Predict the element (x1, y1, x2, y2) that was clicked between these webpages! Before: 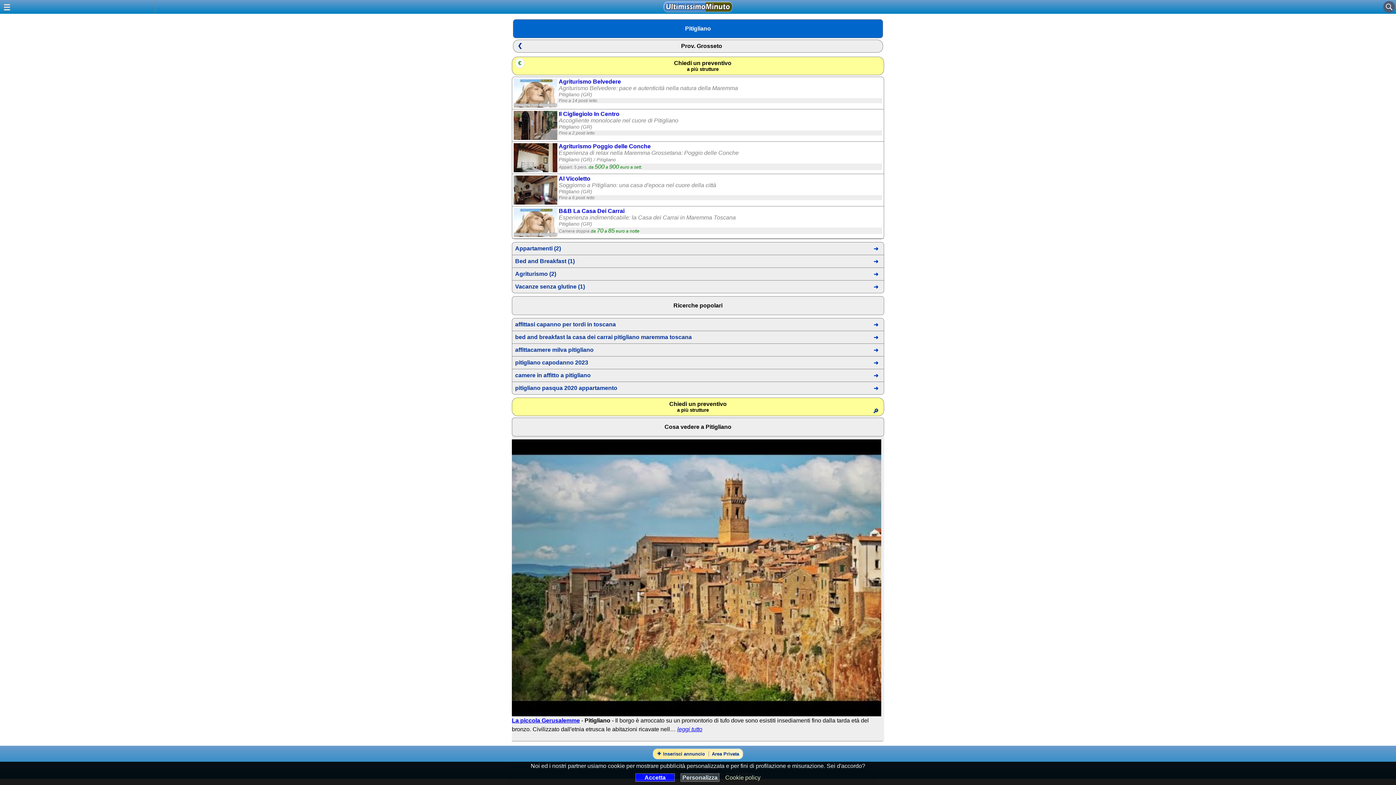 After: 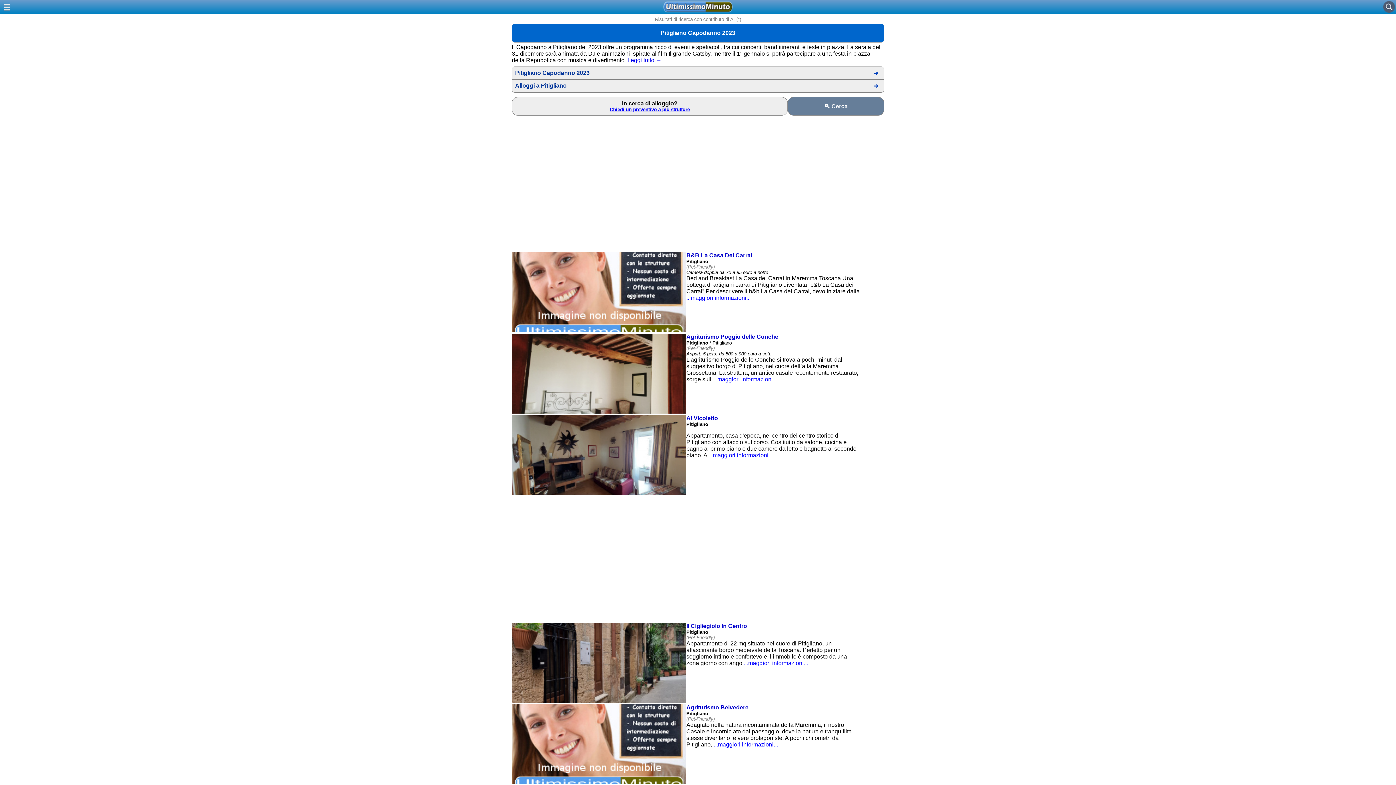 Action: bbox: (515, 359, 881, 366) label: pitigliano capodanno 2023